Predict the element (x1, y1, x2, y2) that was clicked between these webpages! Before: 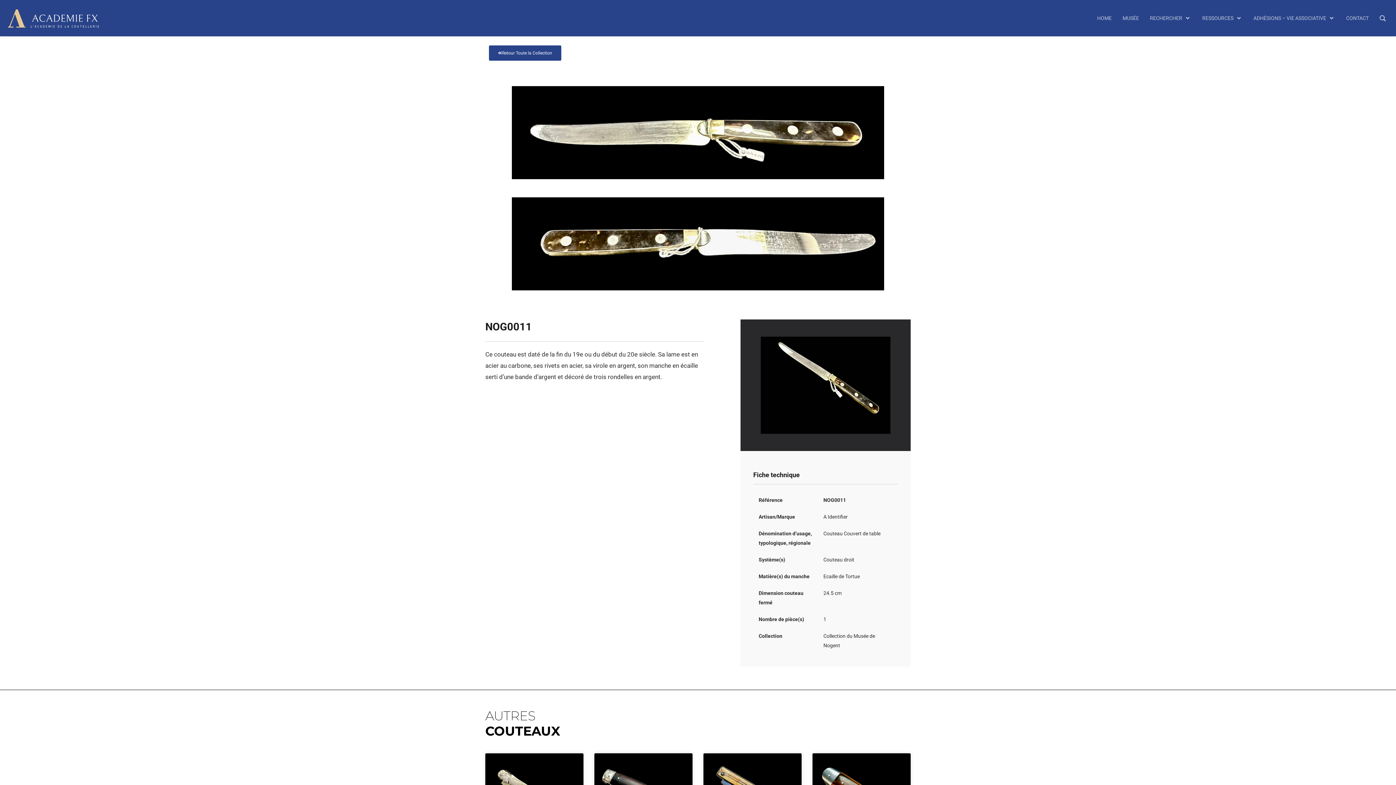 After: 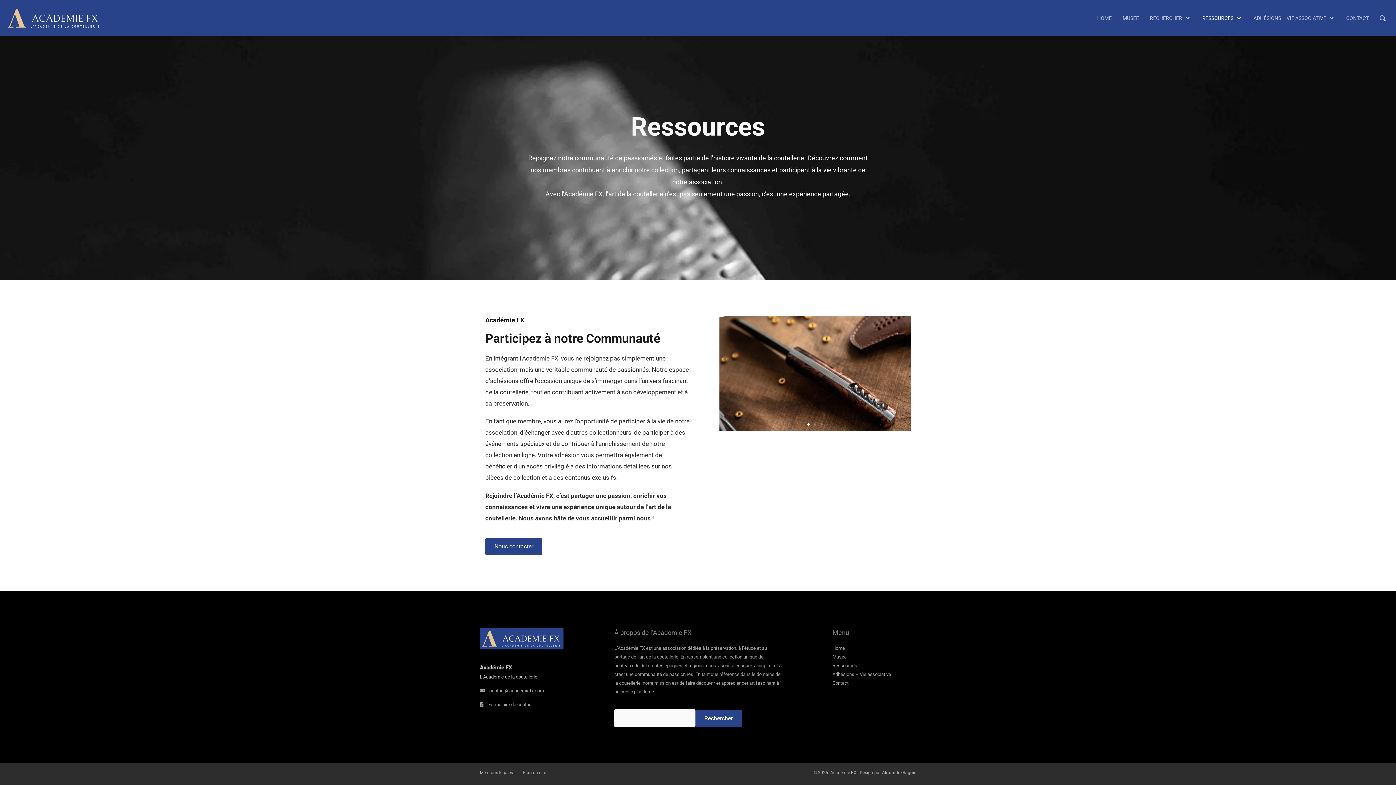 Action: bbox: (1202, 13, 1242, 22) label: RESSOURCES